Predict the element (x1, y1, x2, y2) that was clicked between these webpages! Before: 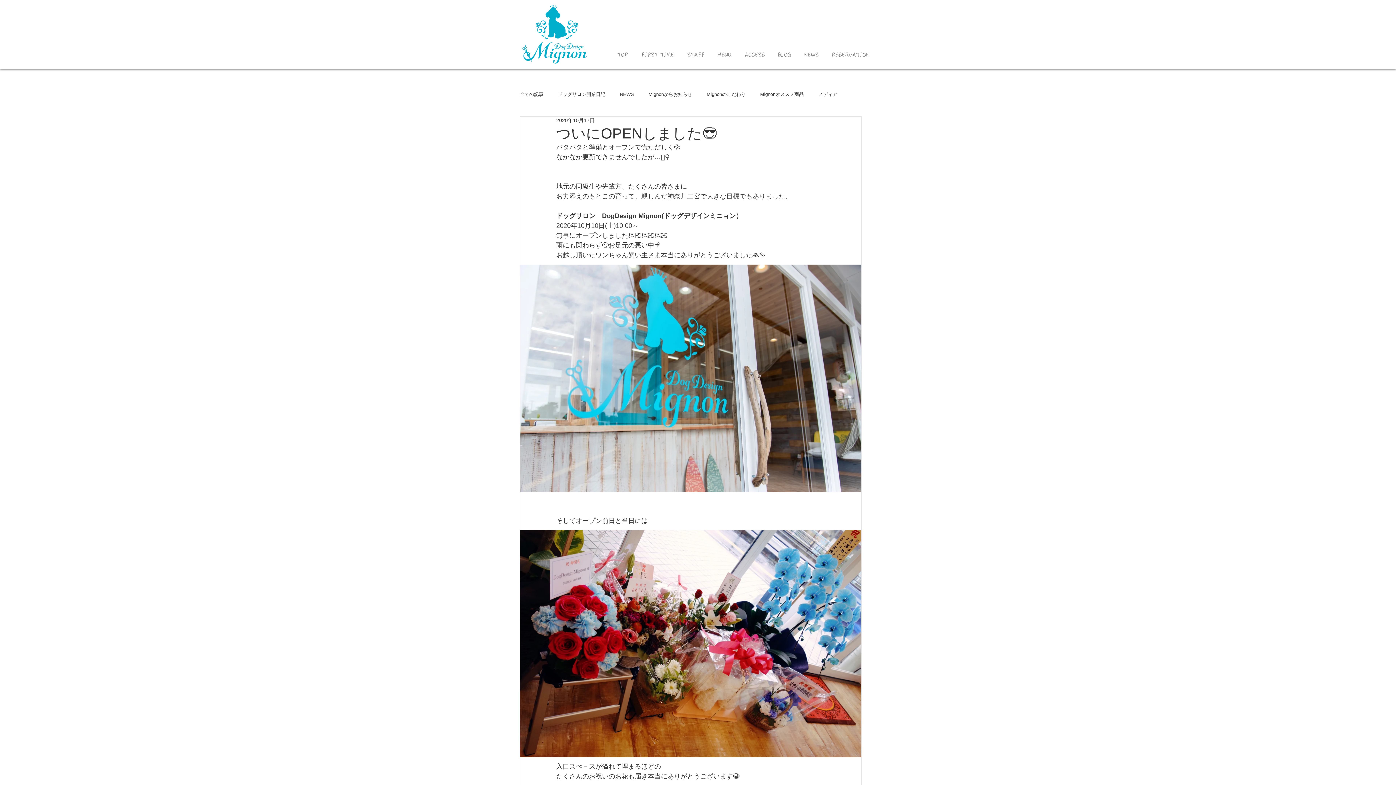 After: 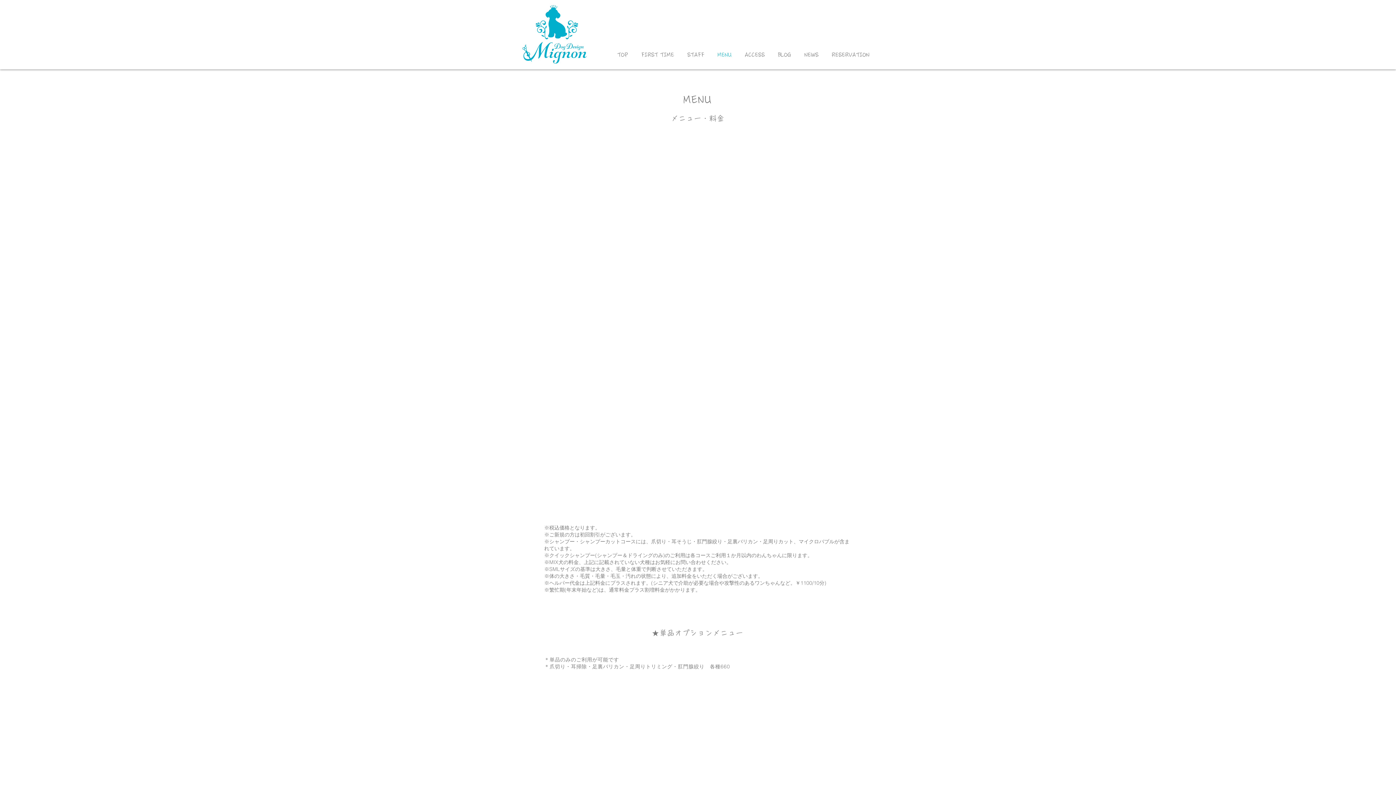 Action: label: MENU bbox: (711, 49, 738, 60)